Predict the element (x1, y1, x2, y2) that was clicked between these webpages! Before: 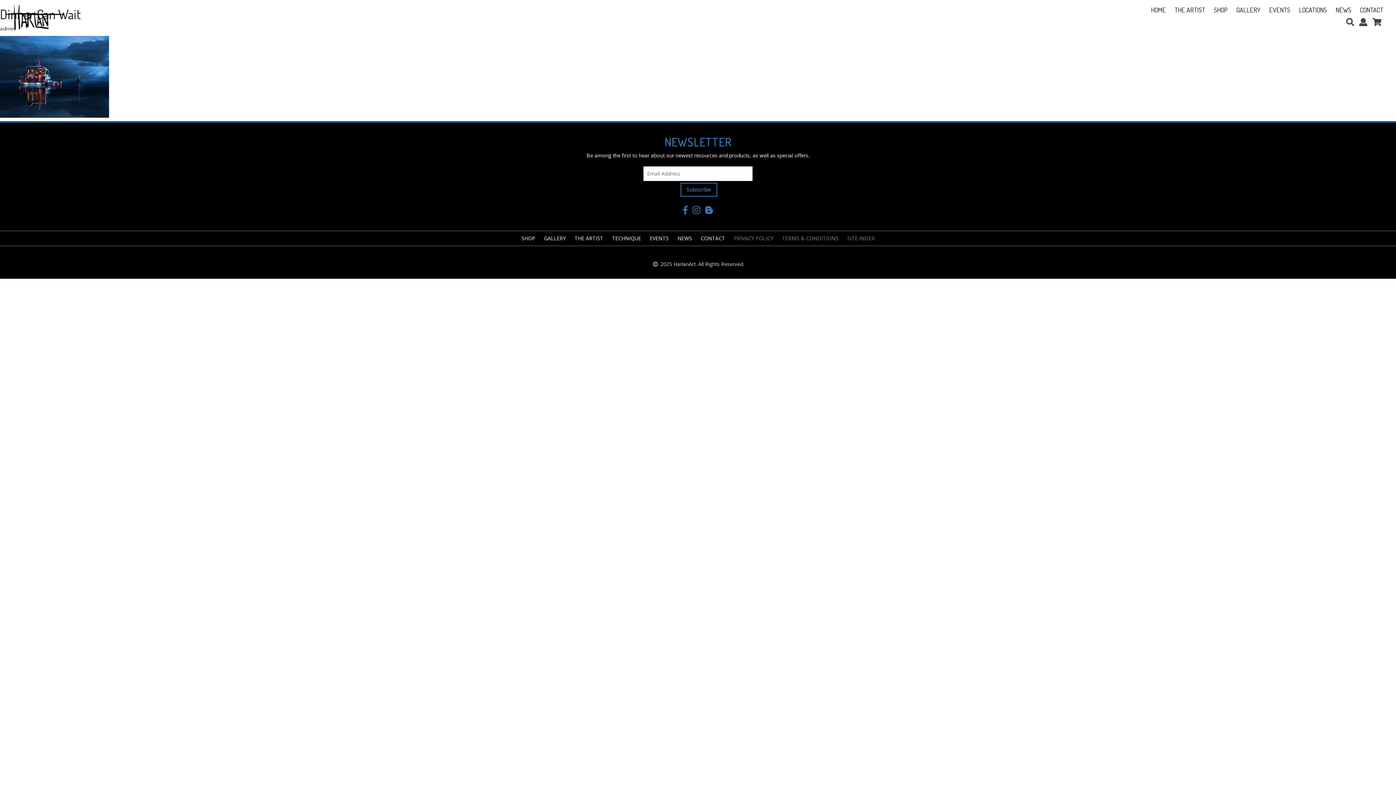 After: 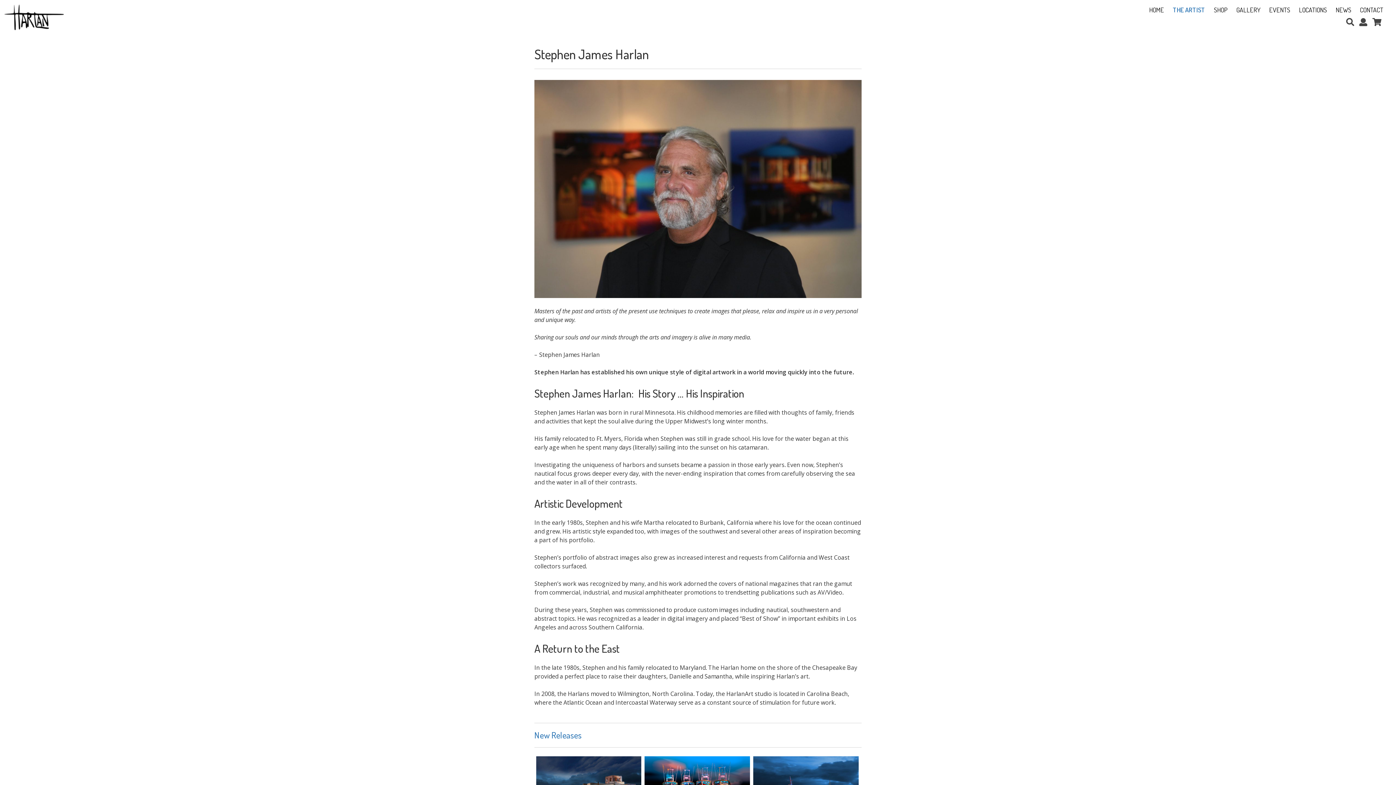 Action: label: THE ARTIST bbox: (1174, 5, 1205, 14)